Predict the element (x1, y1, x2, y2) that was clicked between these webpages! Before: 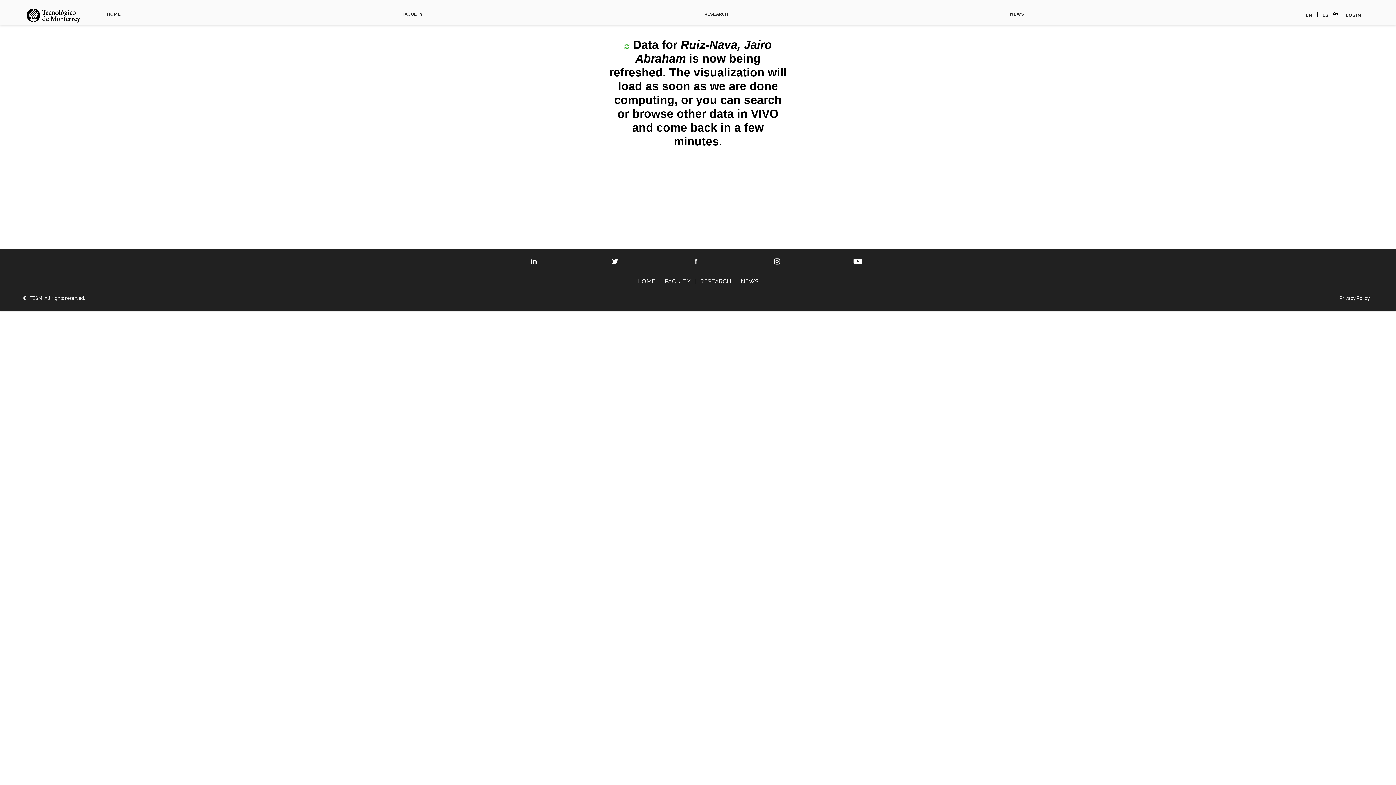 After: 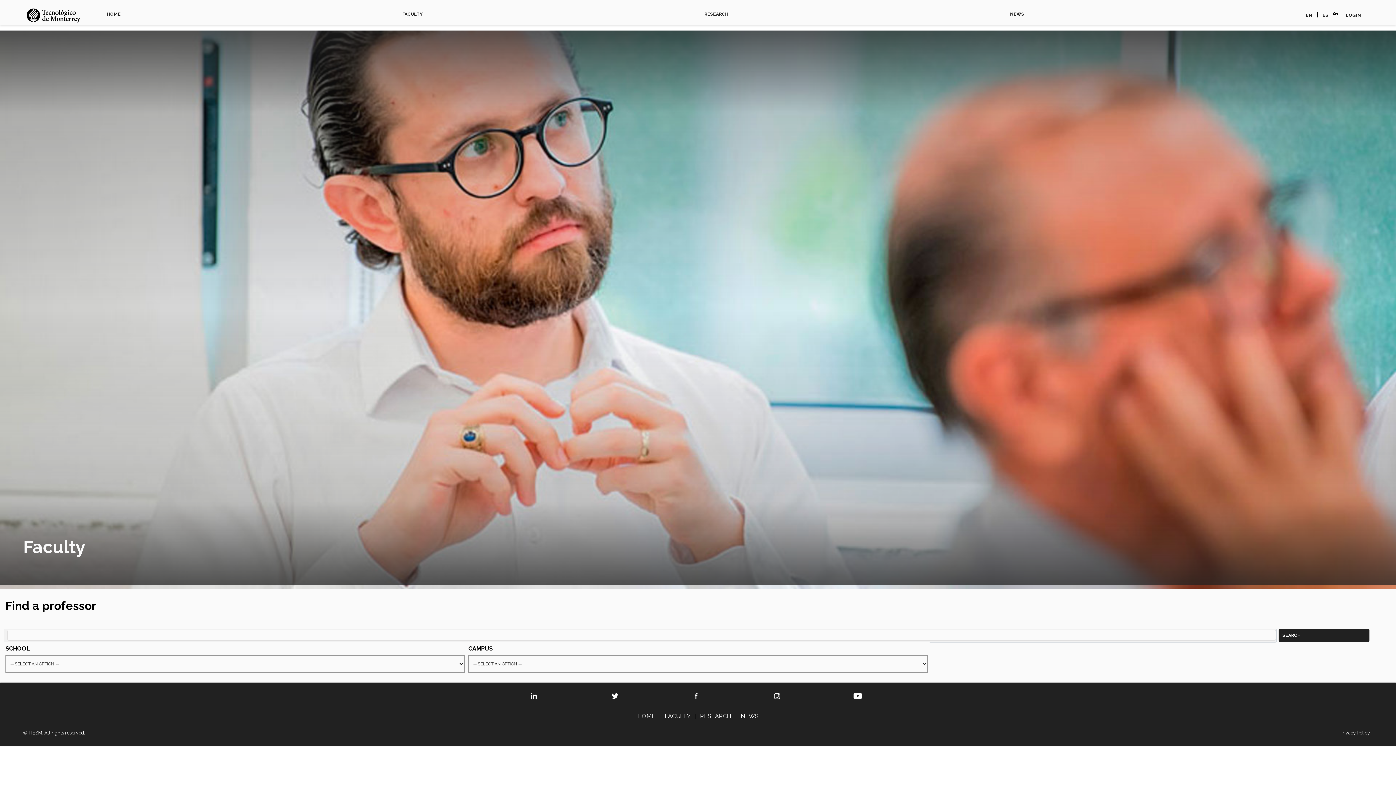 Action: bbox: (664, 278, 690, 285) label: FACULTY